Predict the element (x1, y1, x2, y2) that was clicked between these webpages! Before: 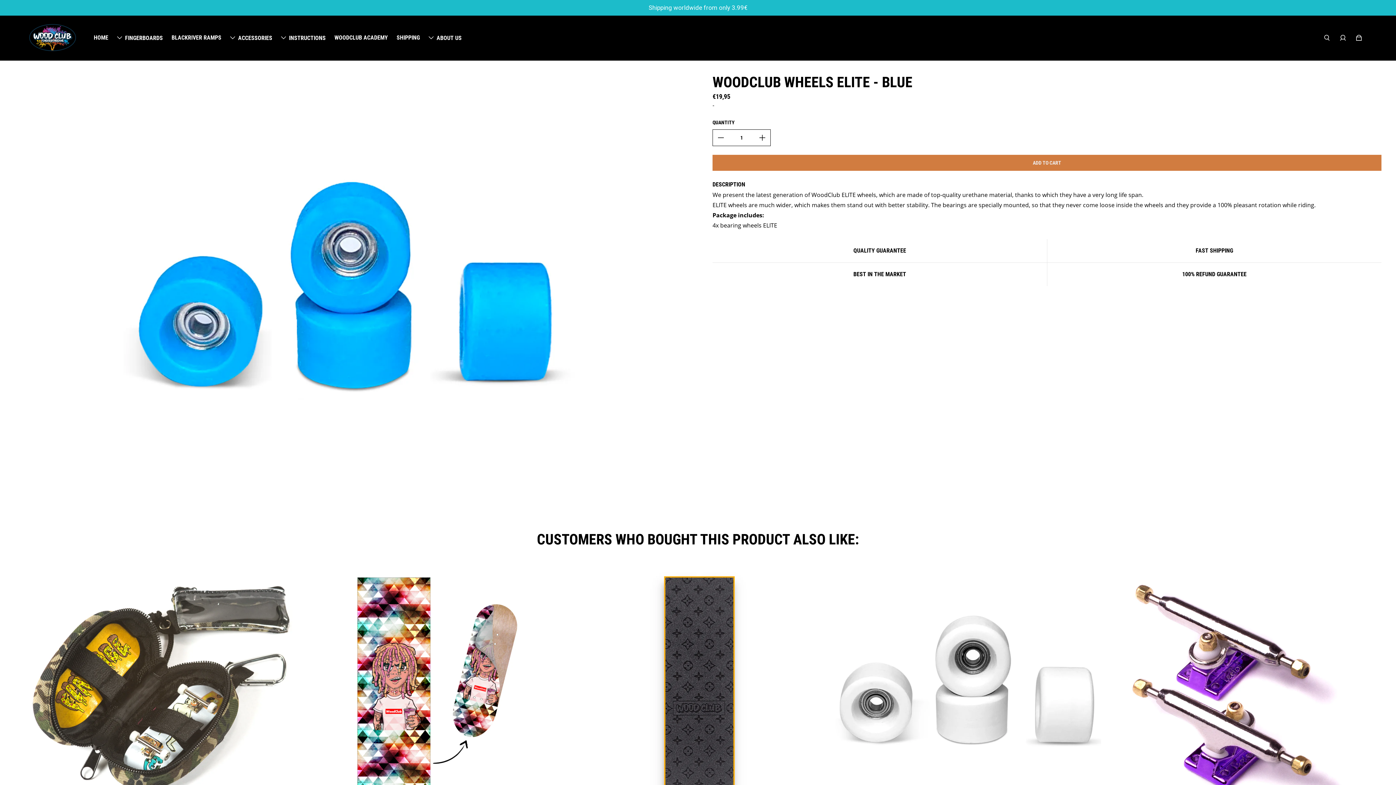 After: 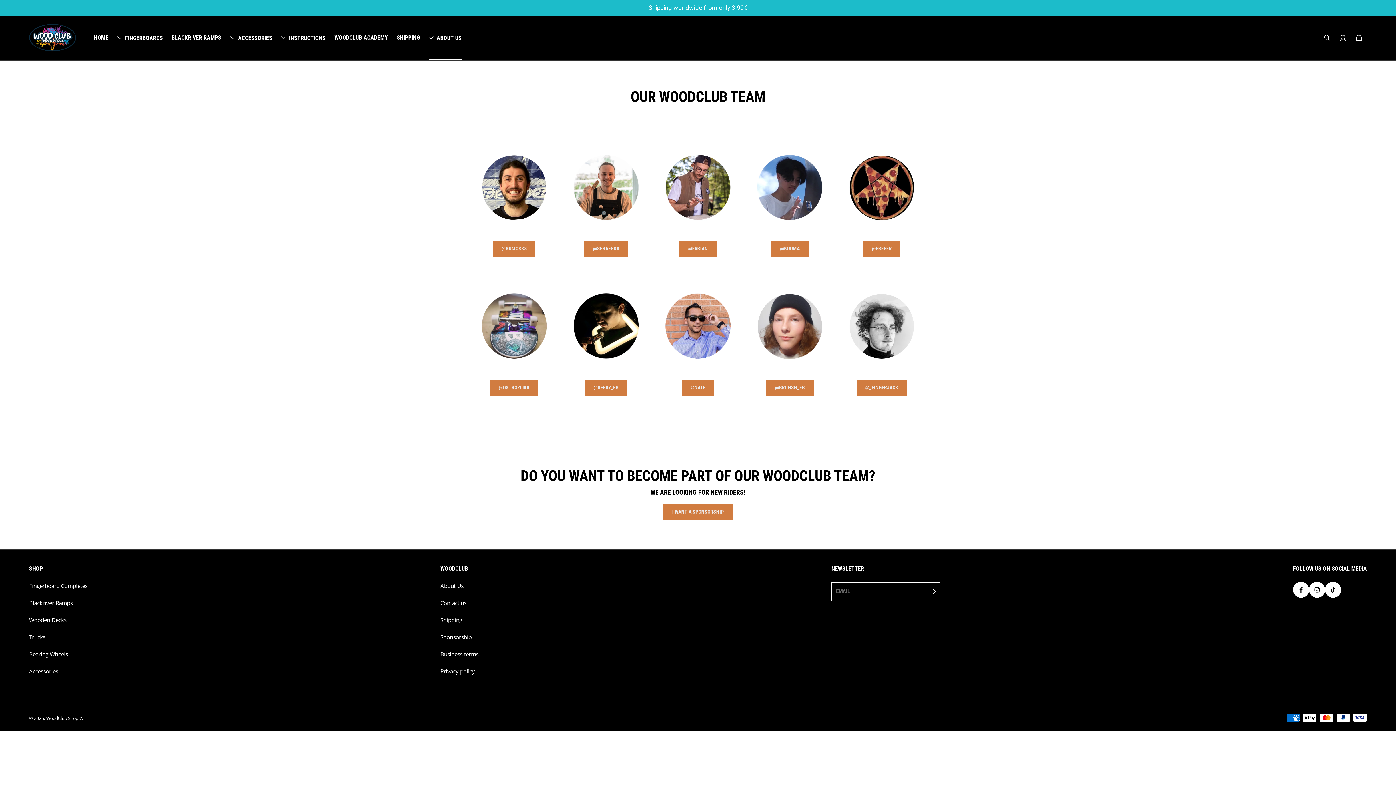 Action: label: ABOUT US bbox: (436, 35, 461, 41)